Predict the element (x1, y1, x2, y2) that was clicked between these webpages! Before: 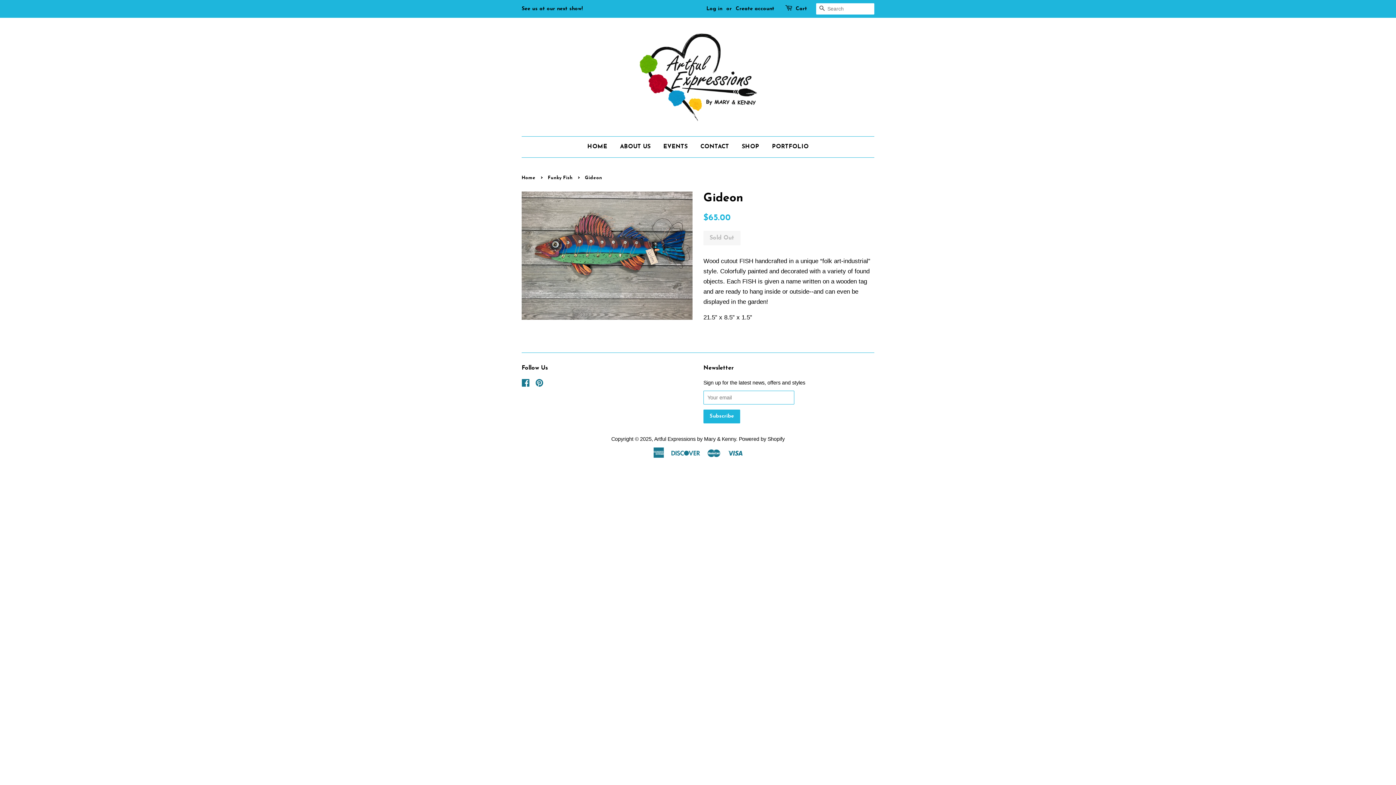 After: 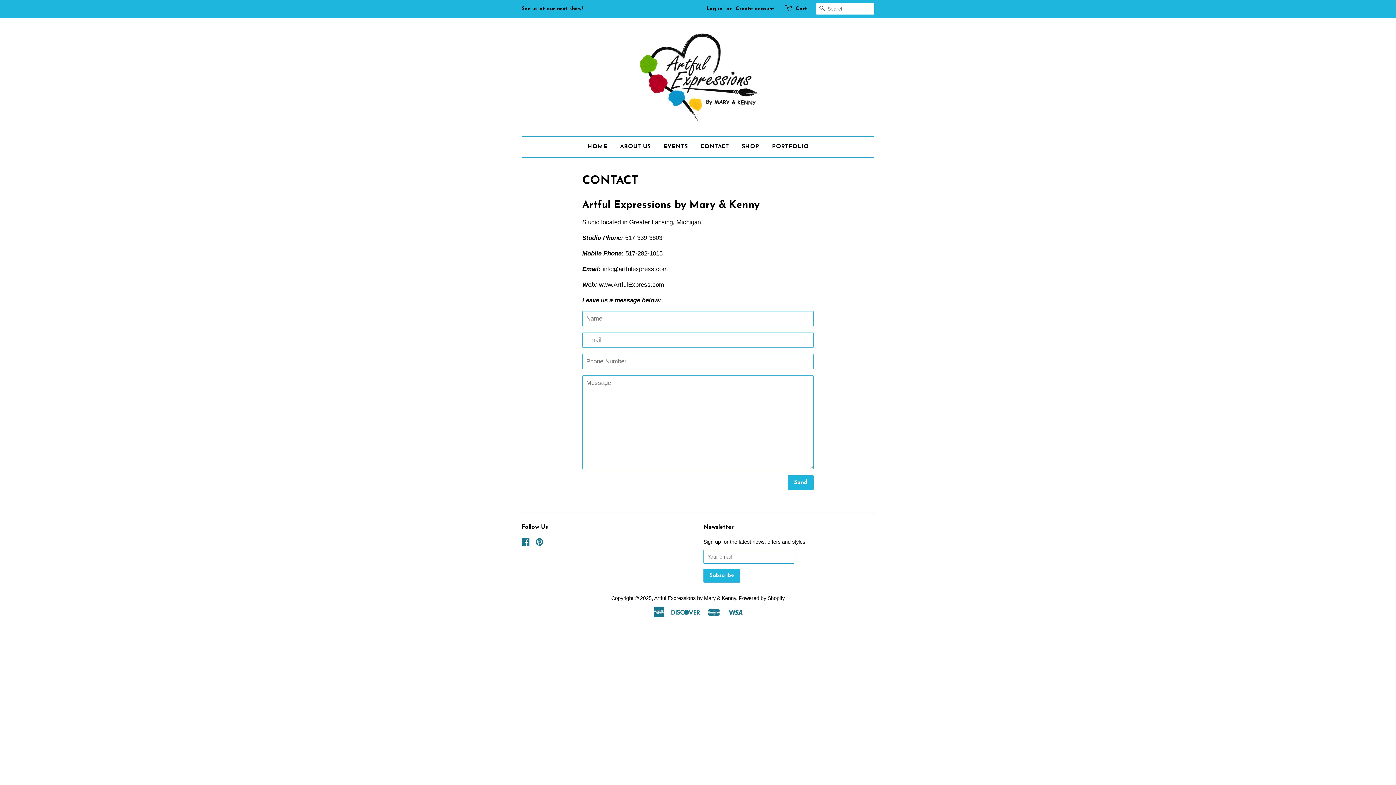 Action: bbox: (695, 136, 734, 157) label: CONTACT